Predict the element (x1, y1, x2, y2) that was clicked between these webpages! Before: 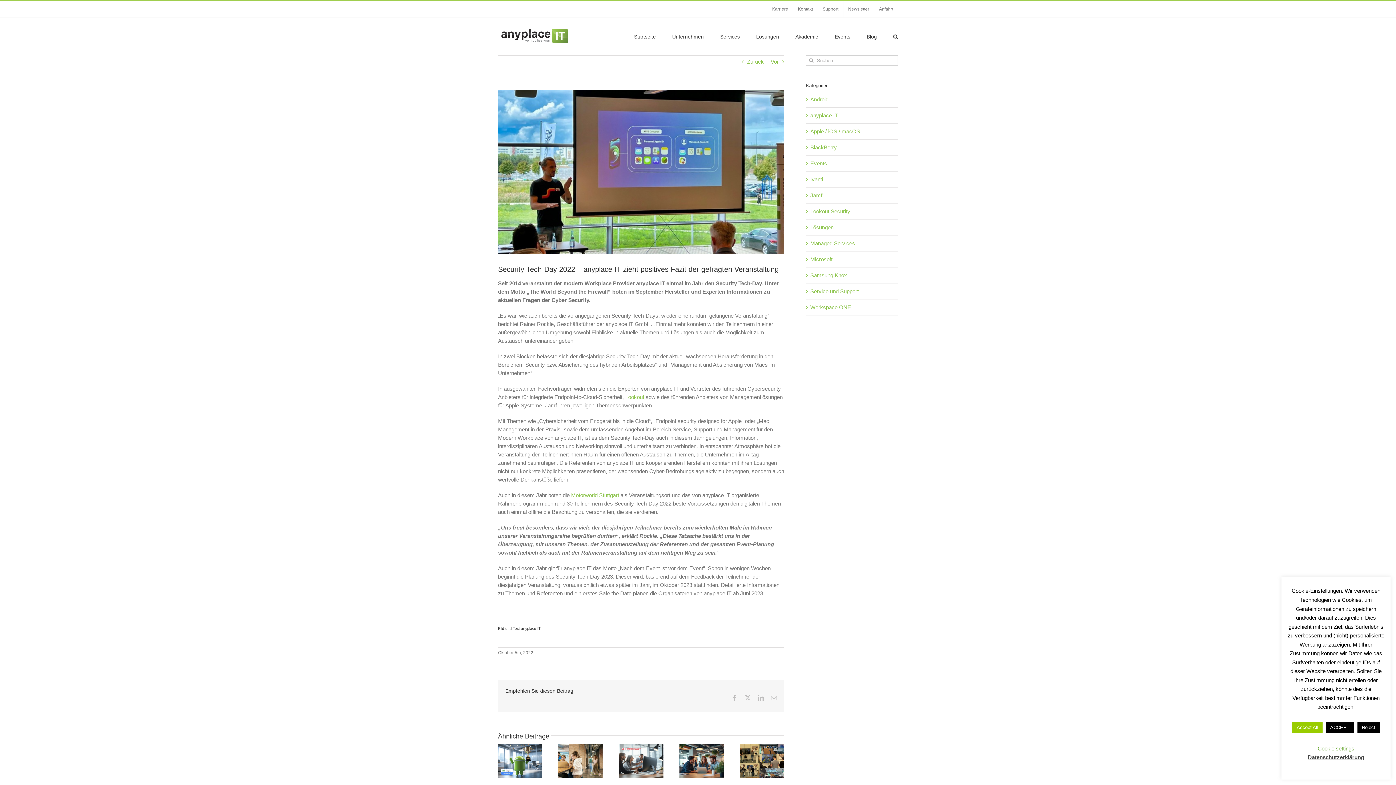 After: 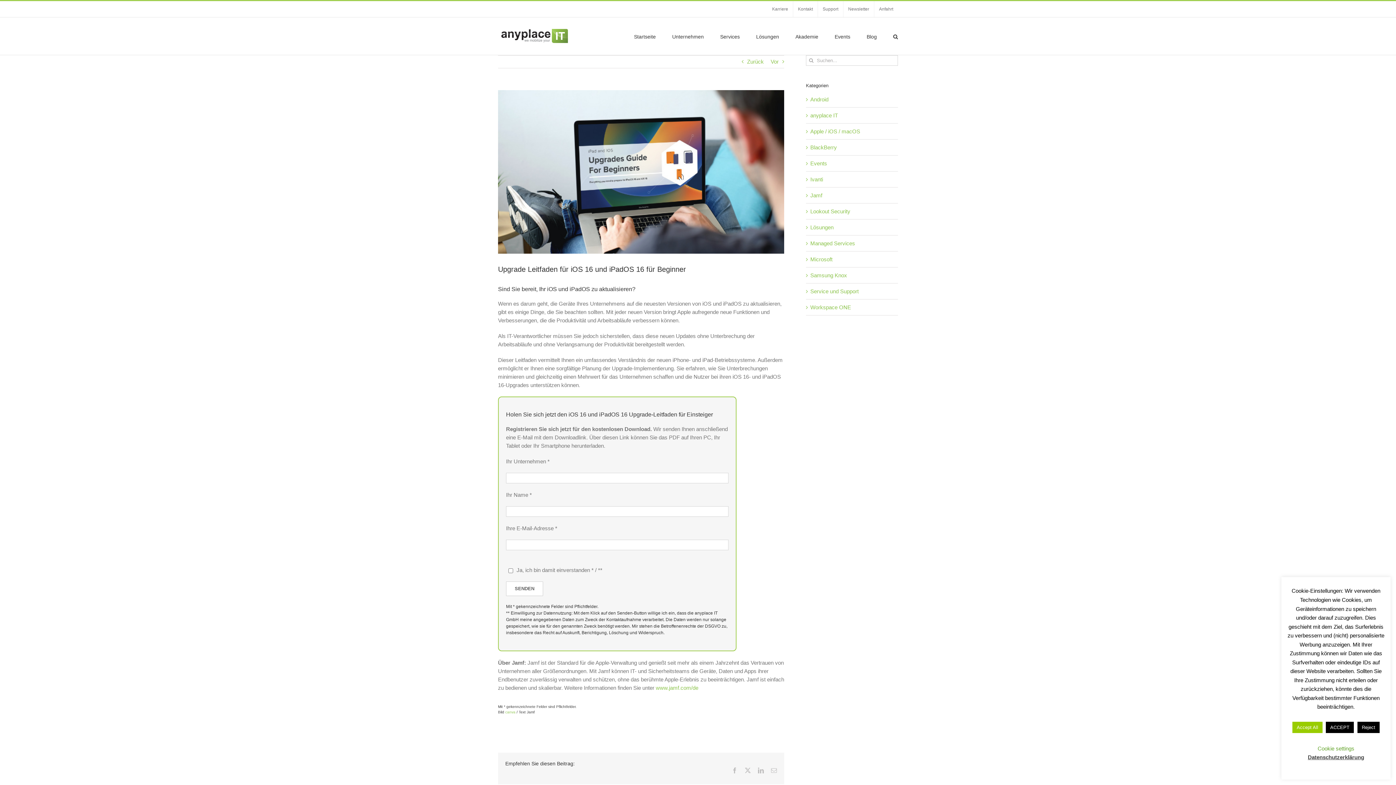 Action: label: Vor bbox: (770, 55, 778, 68)